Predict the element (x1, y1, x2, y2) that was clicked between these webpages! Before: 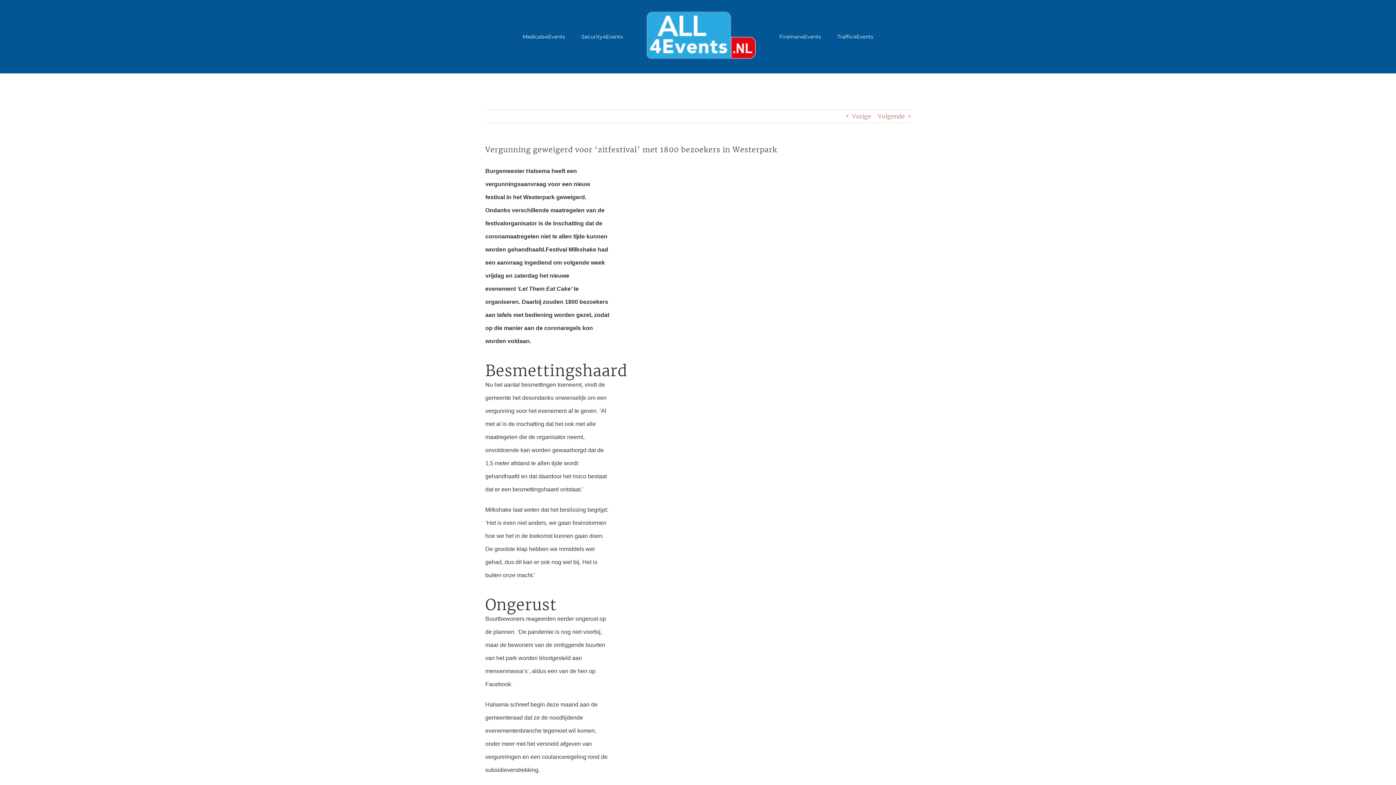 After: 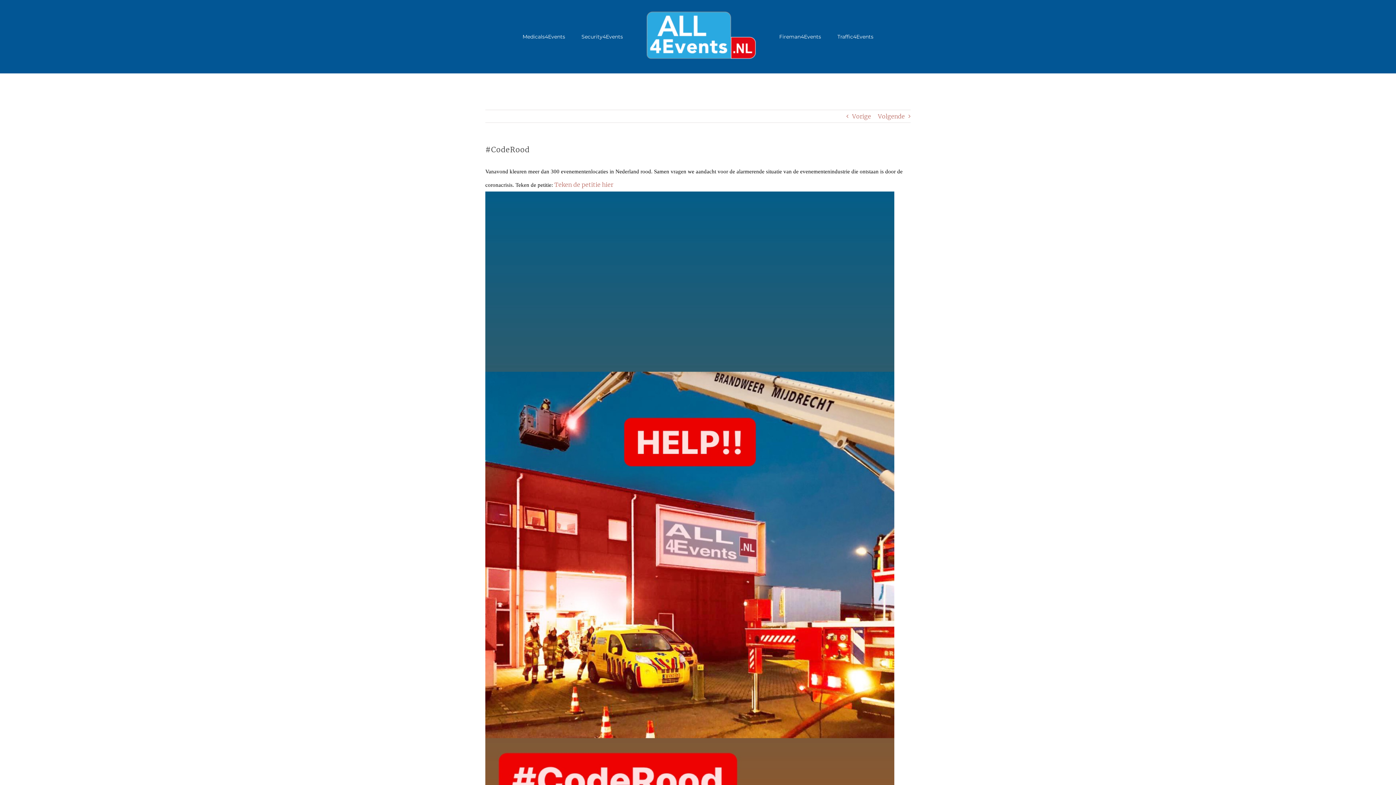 Action: label: Volgende bbox: (878, 110, 905, 122)